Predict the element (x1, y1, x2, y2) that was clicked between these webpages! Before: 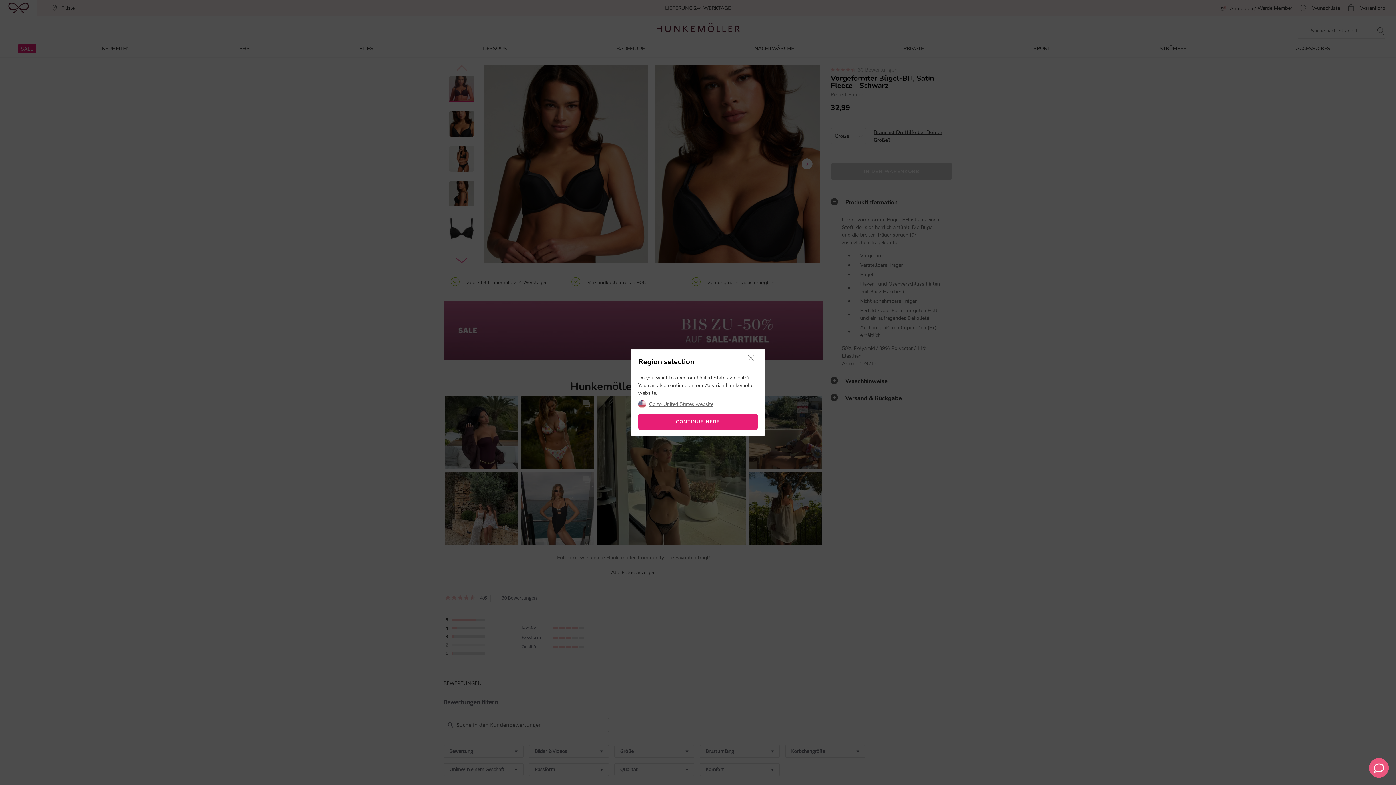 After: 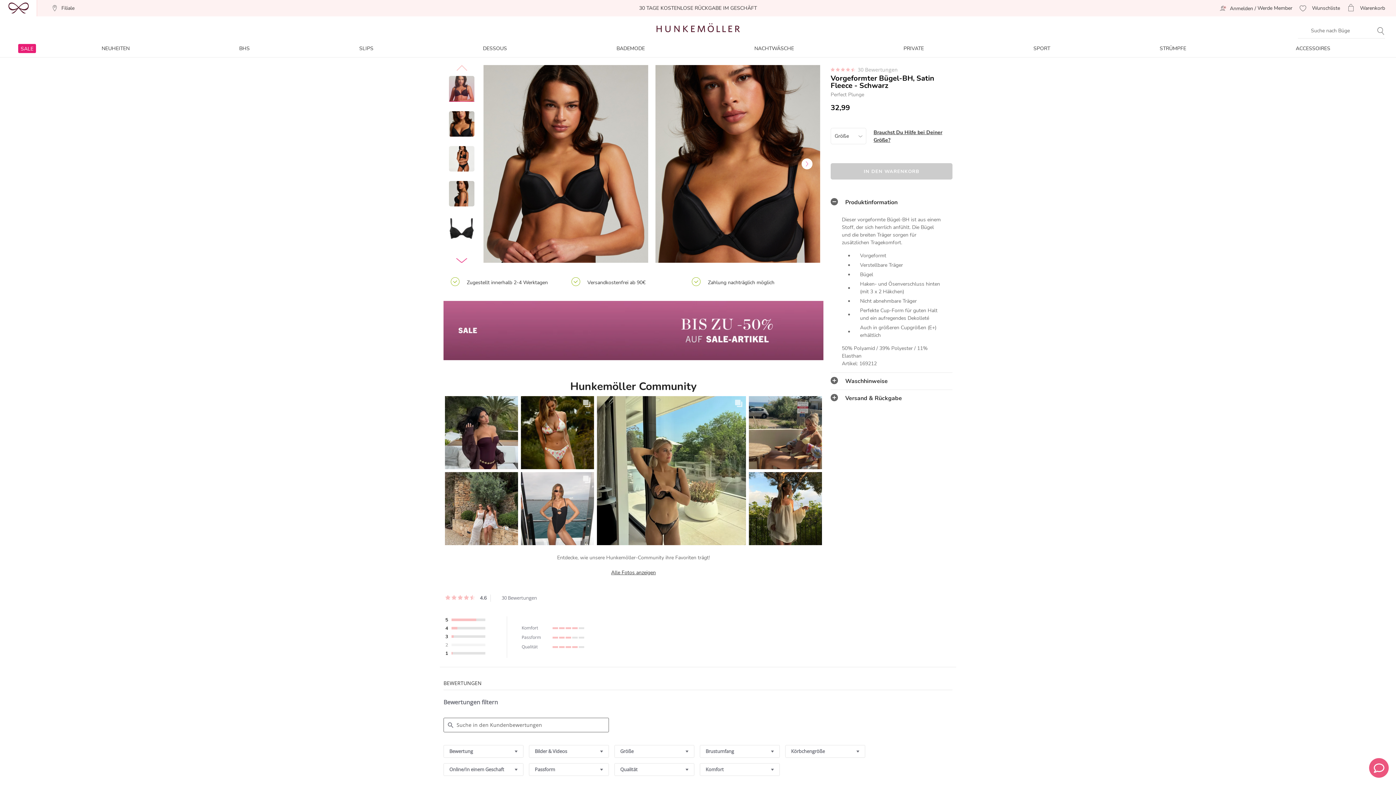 Action: label: CONTINUE HERE bbox: (638, 413, 757, 430)